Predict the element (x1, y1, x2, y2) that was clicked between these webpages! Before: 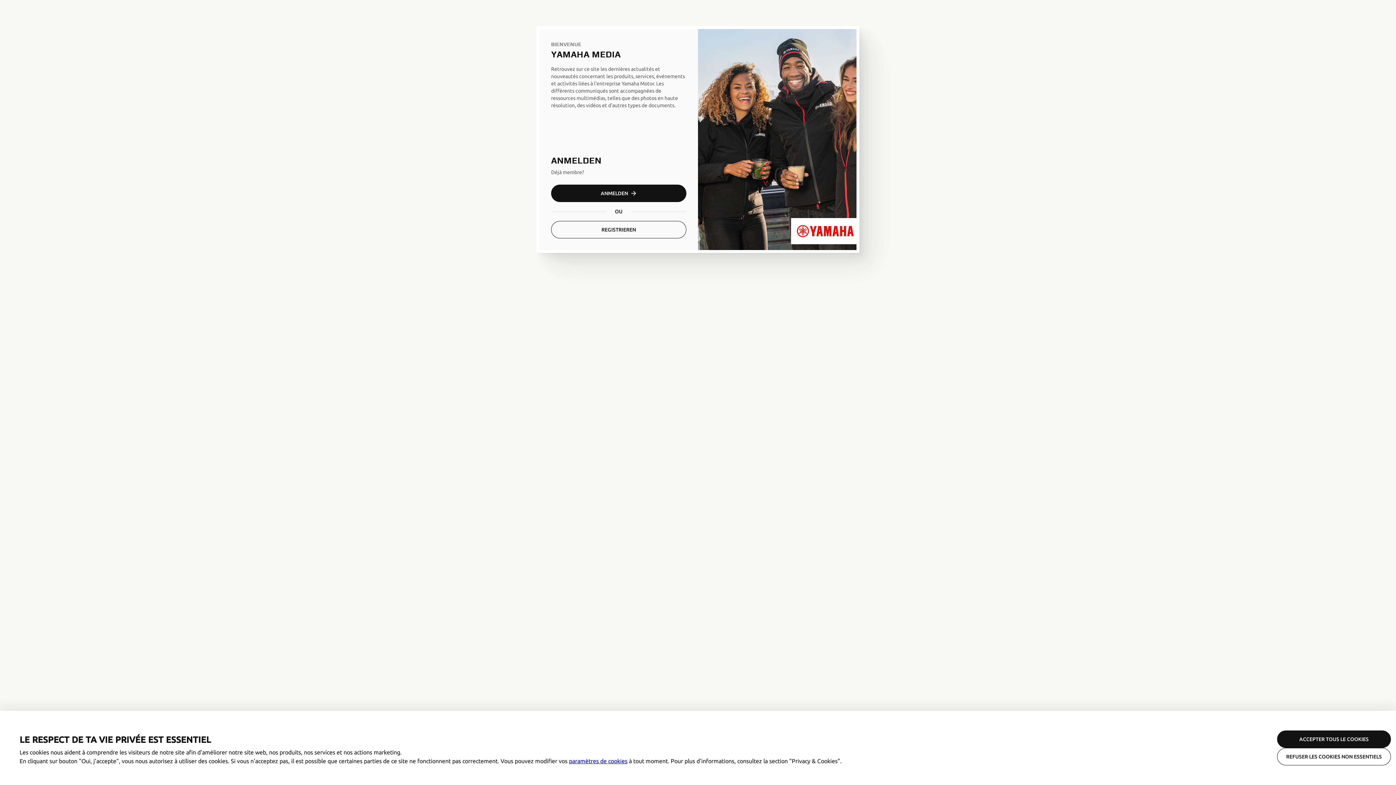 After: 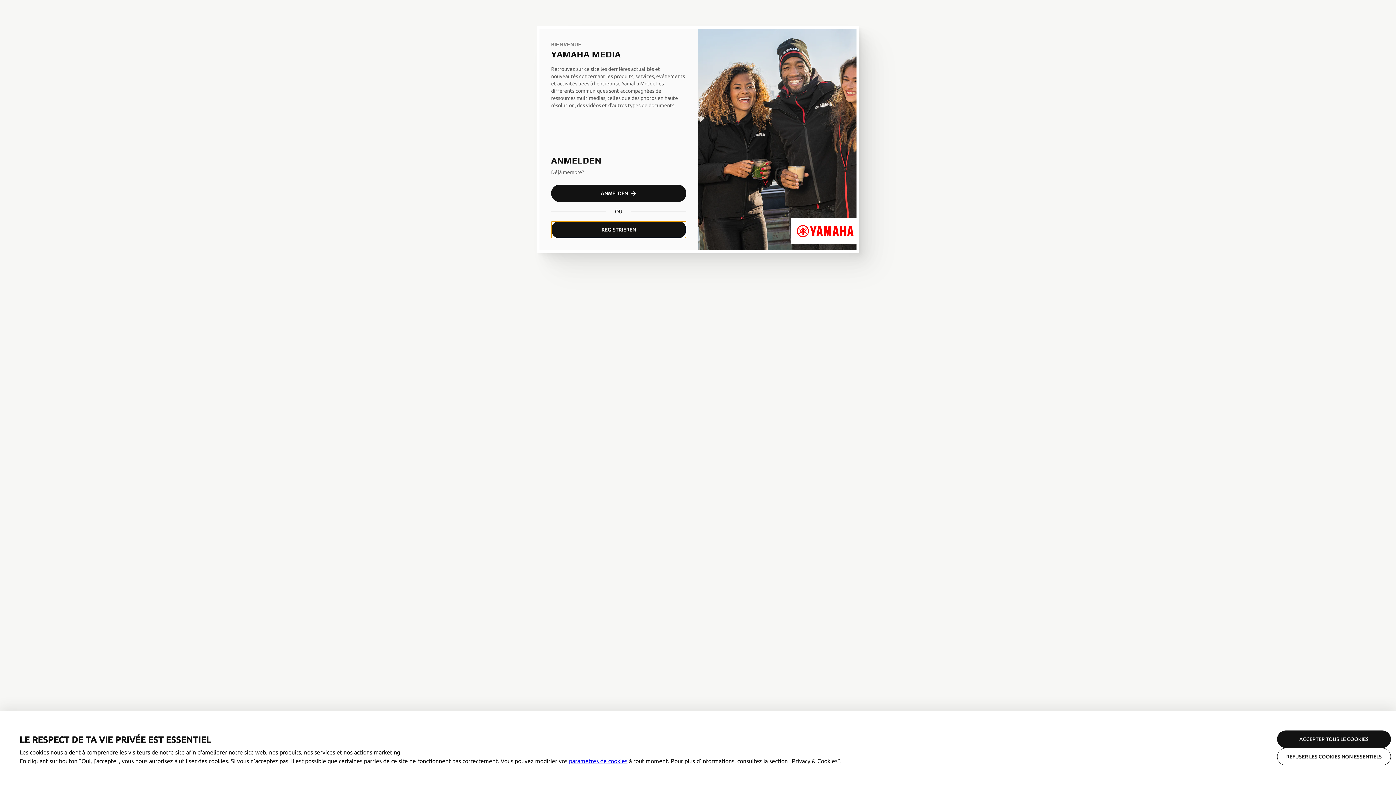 Action: label: REGISTRIEREN bbox: (551, 221, 686, 238)